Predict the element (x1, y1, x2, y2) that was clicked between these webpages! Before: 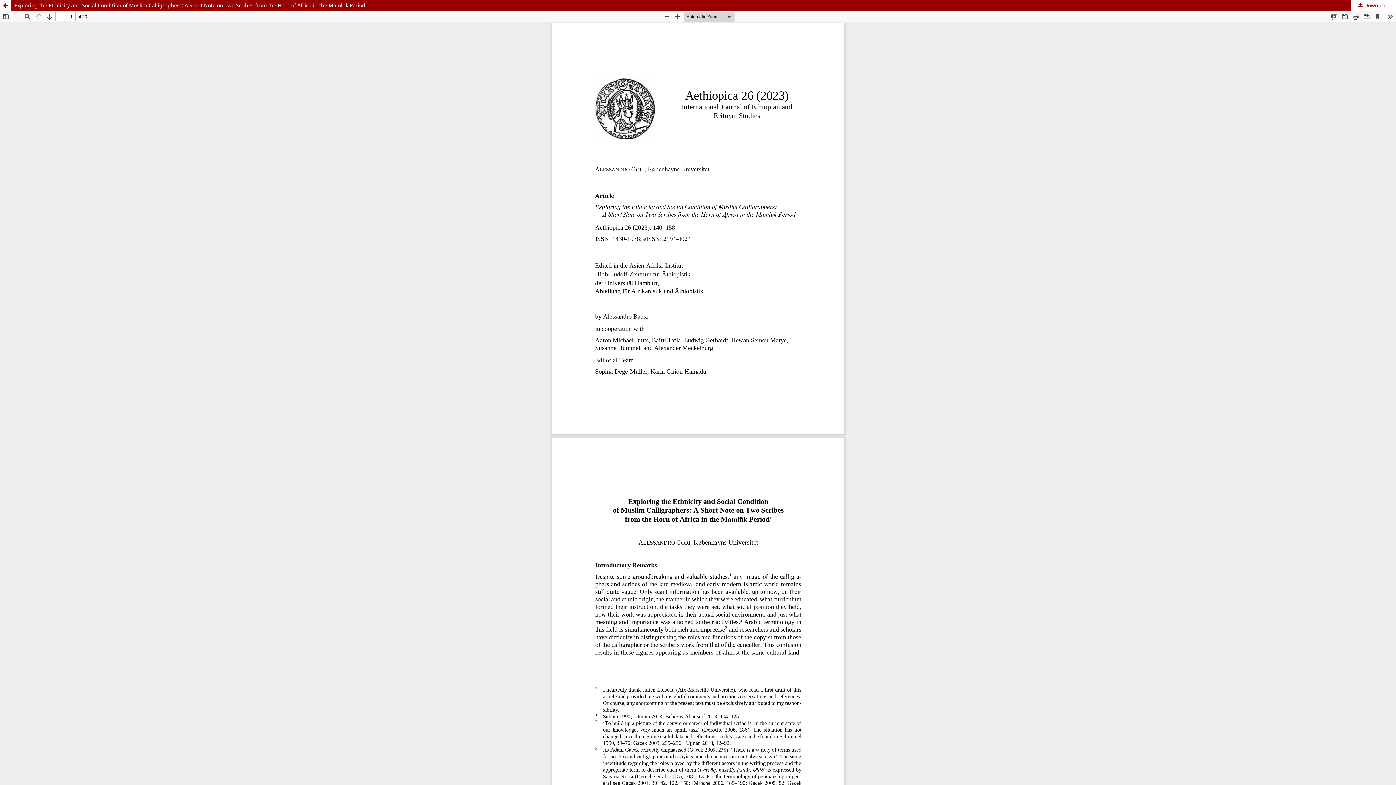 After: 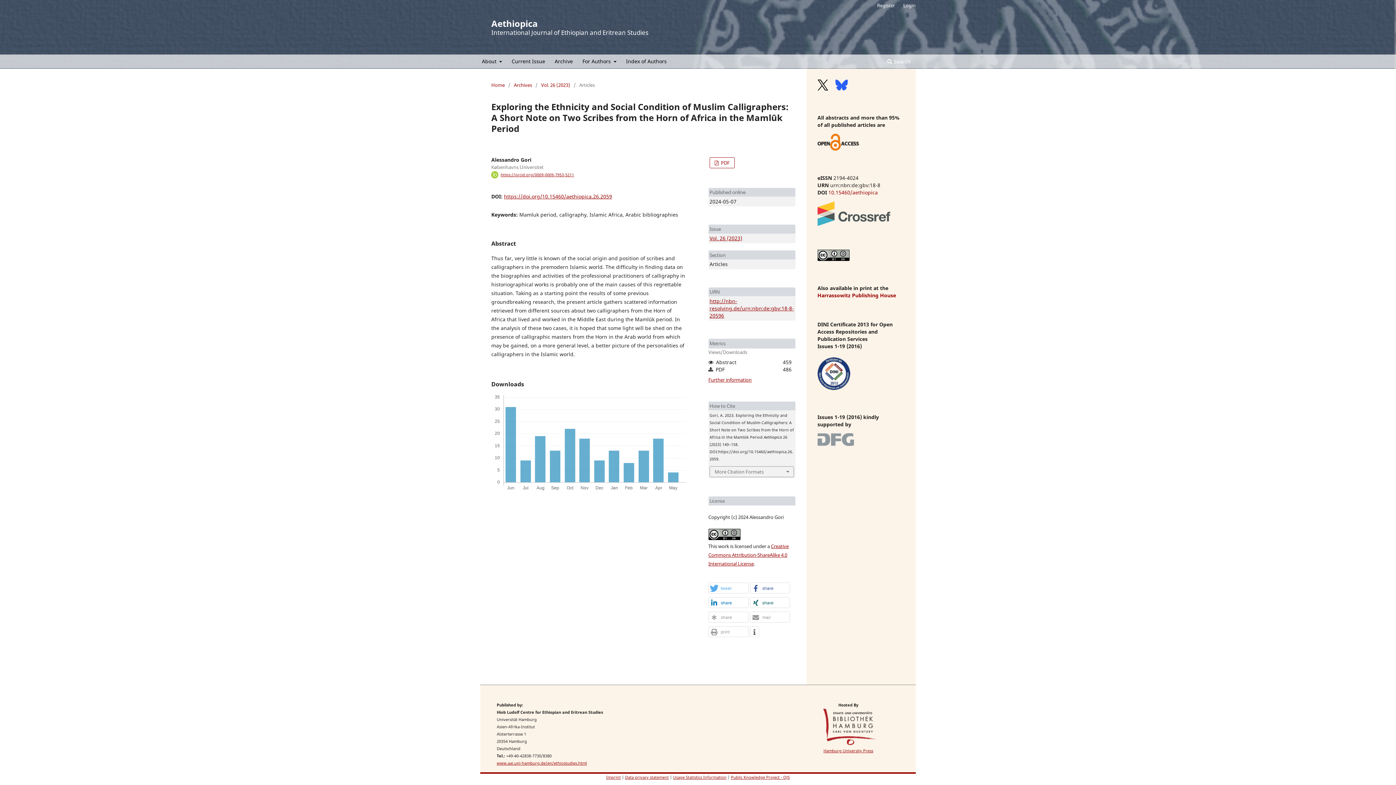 Action: label: Return to Article Details bbox: (0, 0, 10, 10)